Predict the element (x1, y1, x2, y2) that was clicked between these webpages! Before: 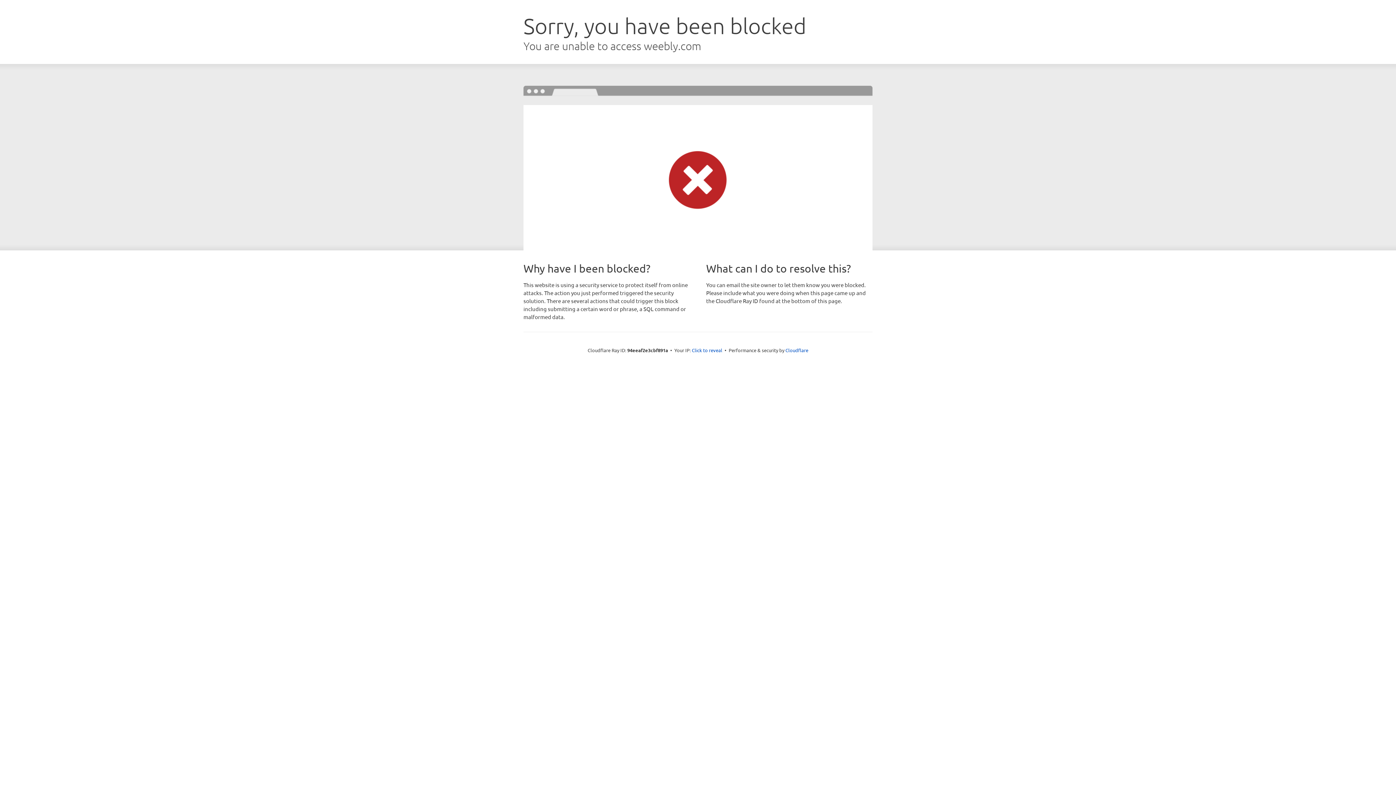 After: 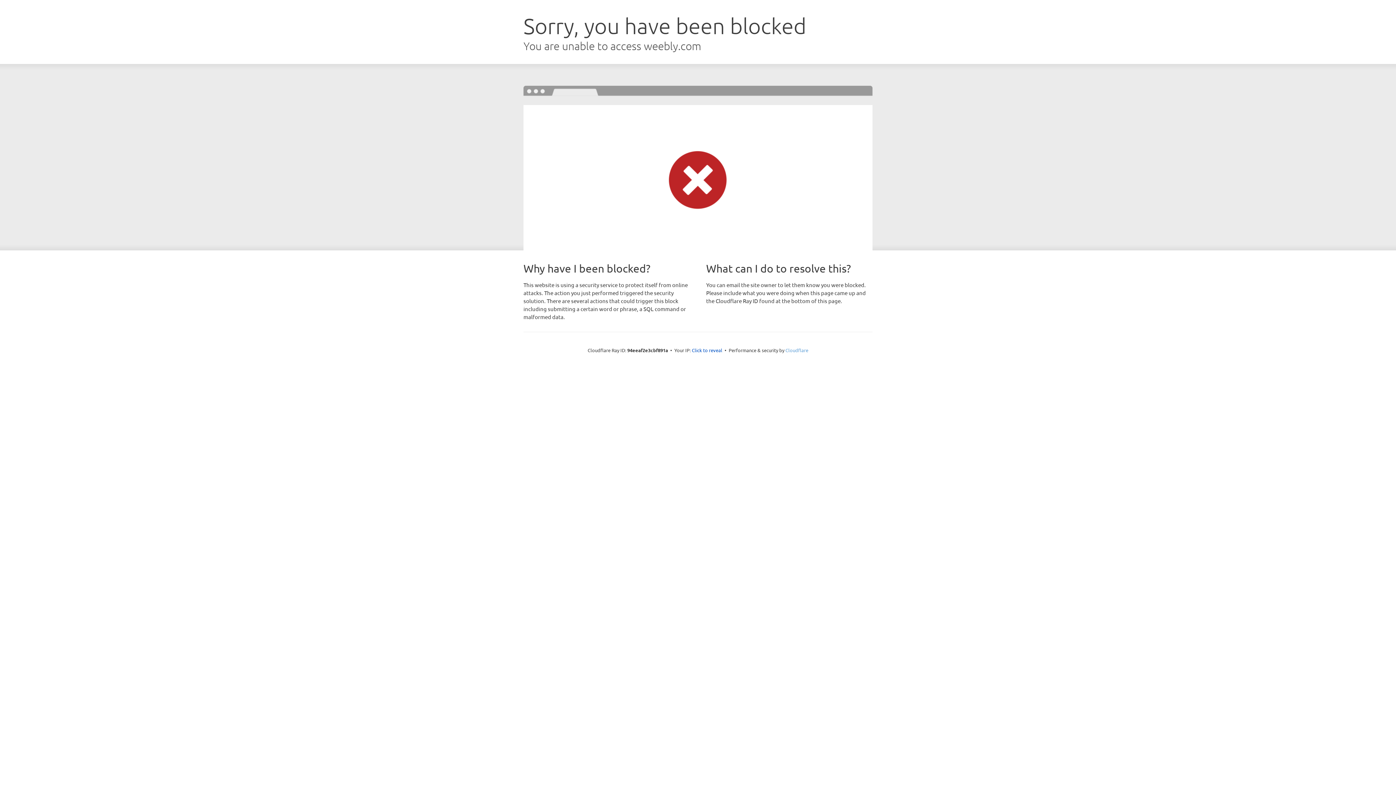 Action: label: Cloudflare bbox: (785, 347, 808, 353)